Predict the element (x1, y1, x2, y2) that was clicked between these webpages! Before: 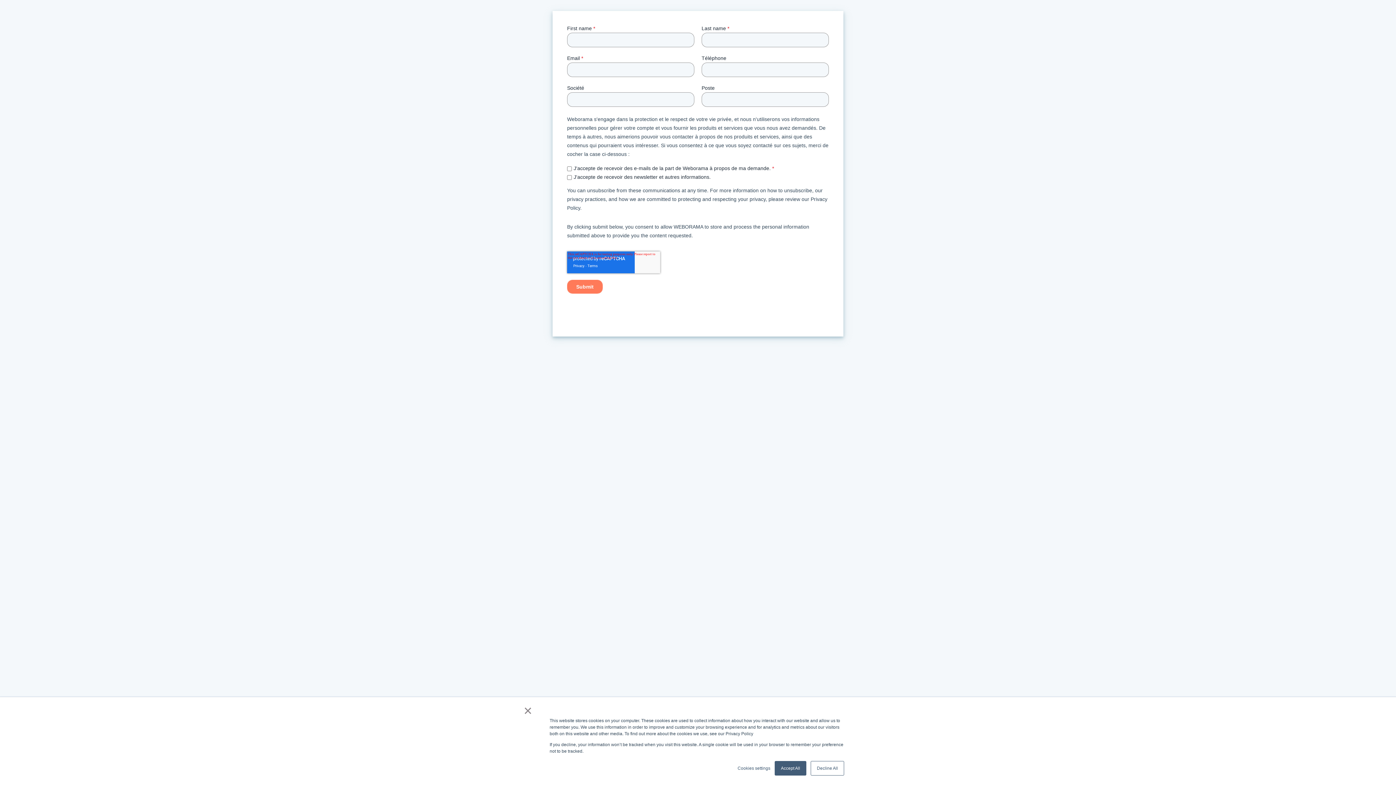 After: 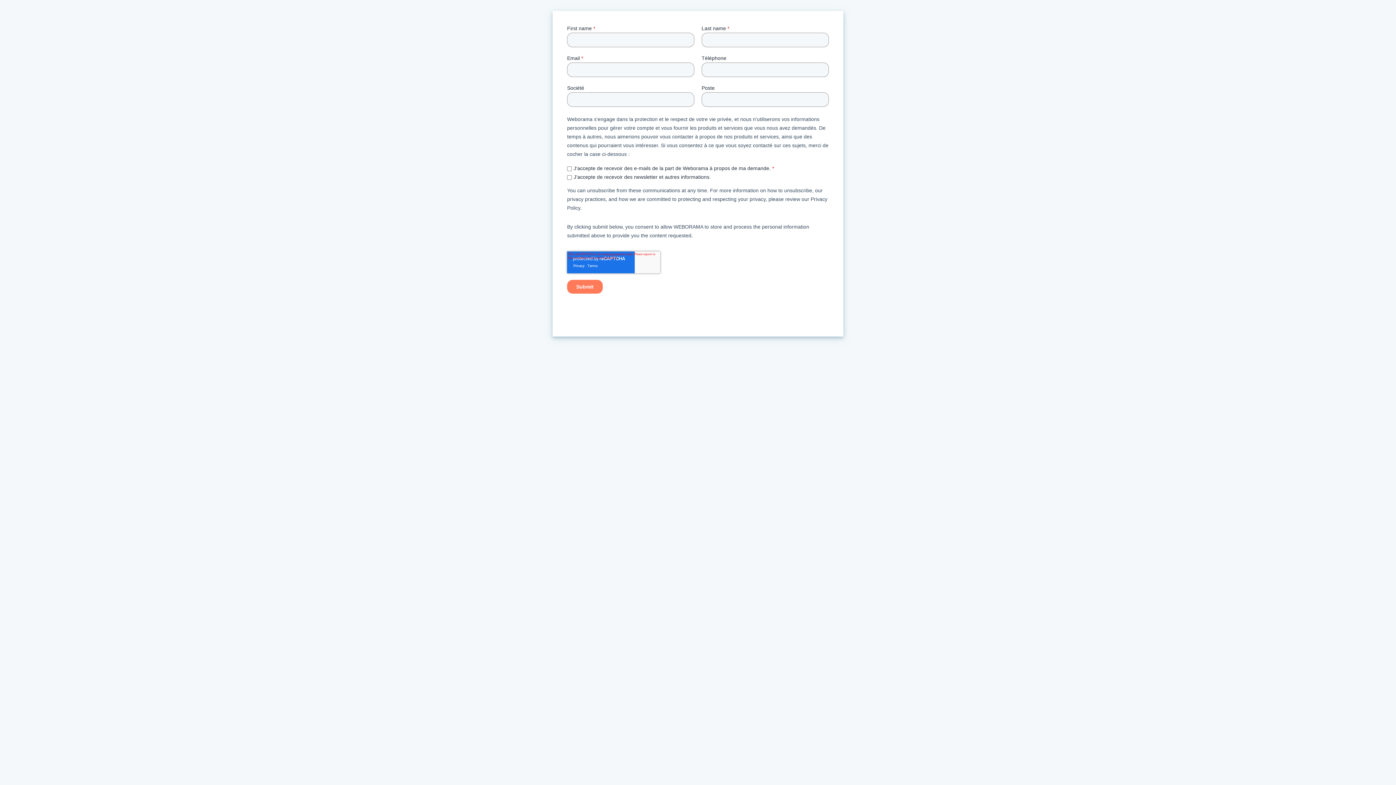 Action: bbox: (523, 707, 532, 714) label: ×